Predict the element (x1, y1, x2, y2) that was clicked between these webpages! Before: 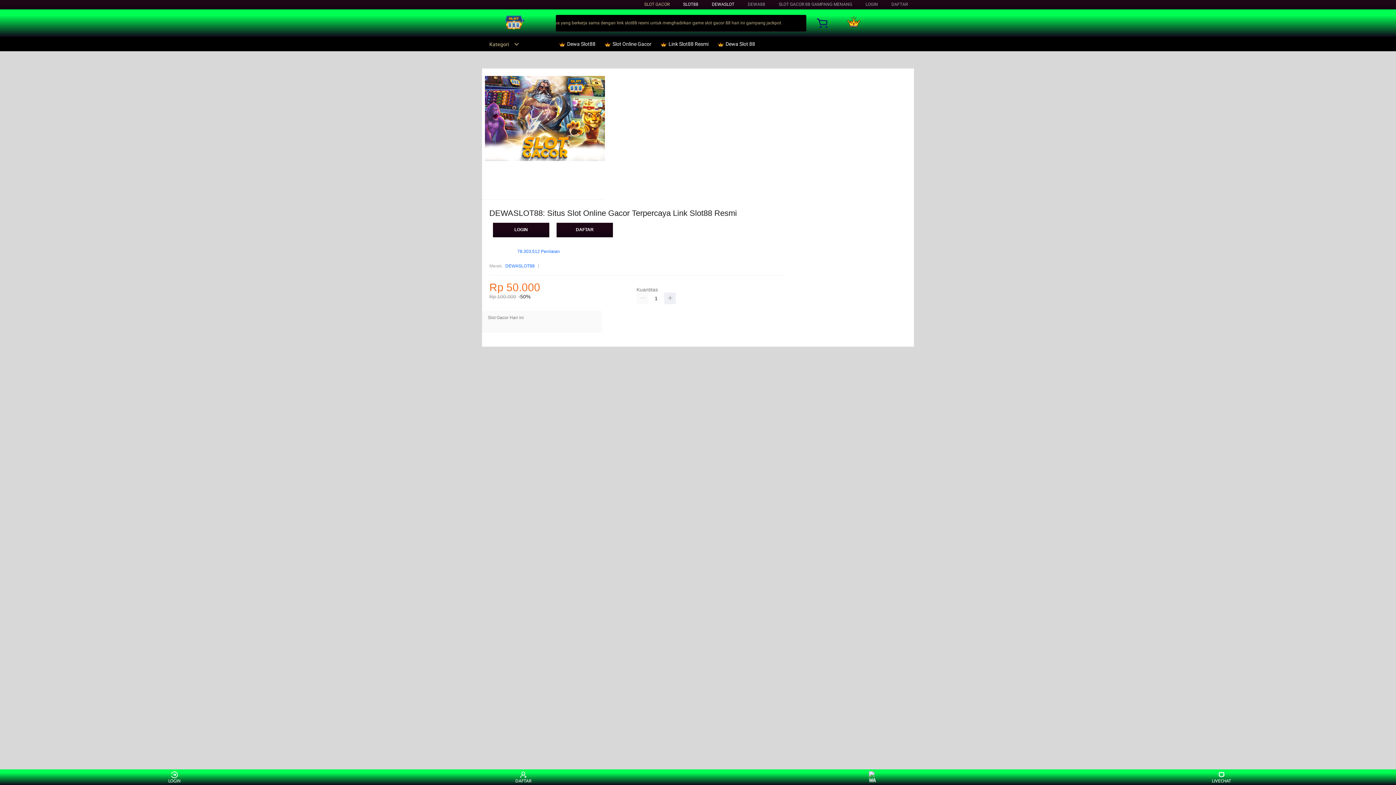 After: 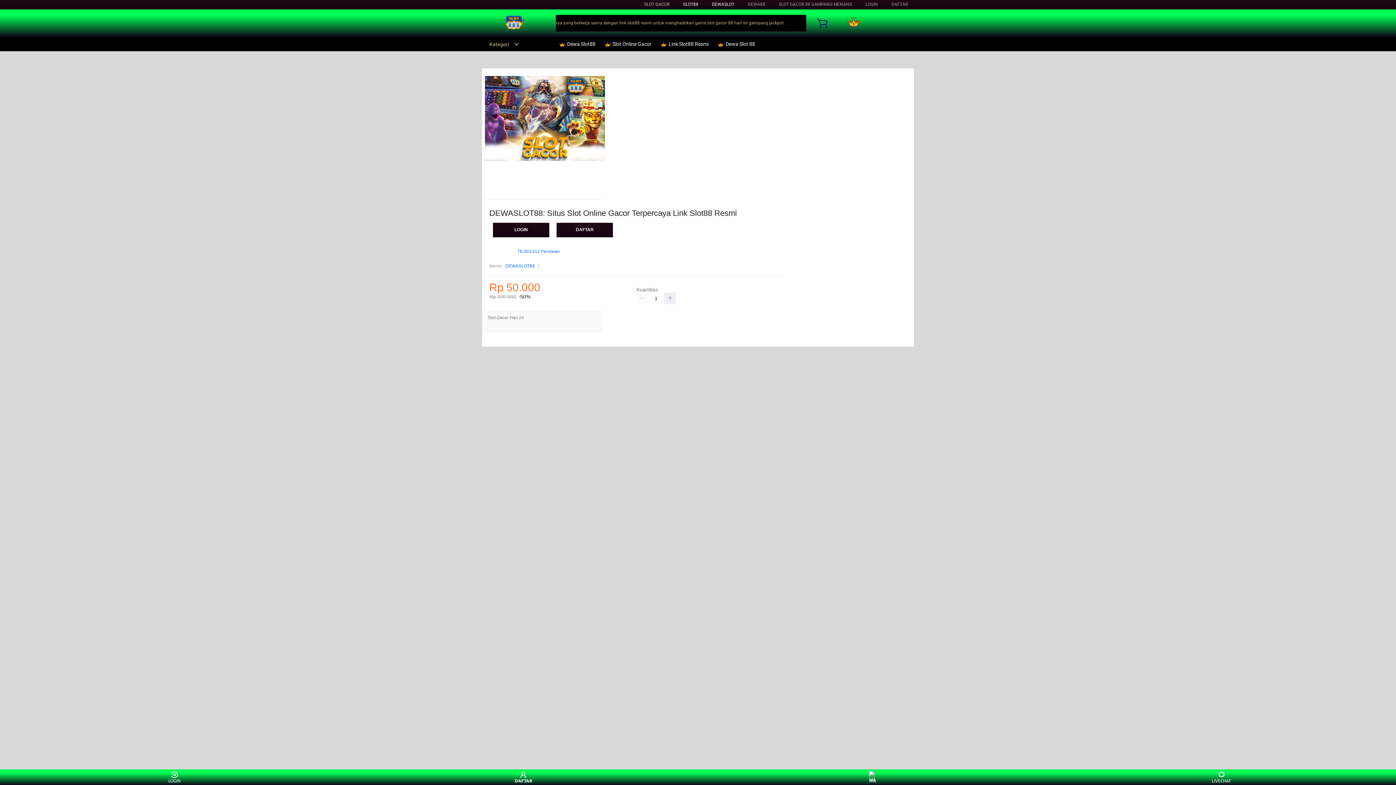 Action: label: DAFTAR bbox: (510, 771, 537, 783)